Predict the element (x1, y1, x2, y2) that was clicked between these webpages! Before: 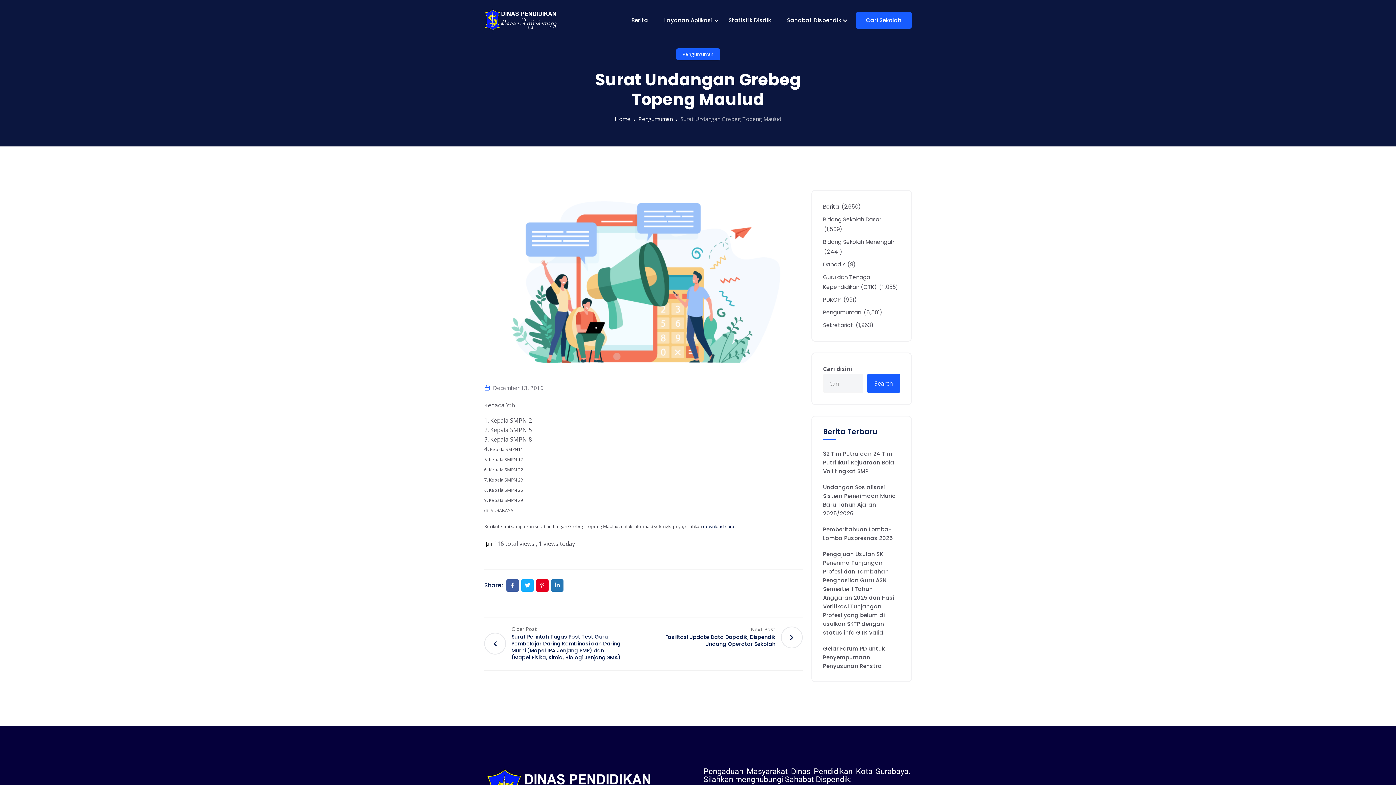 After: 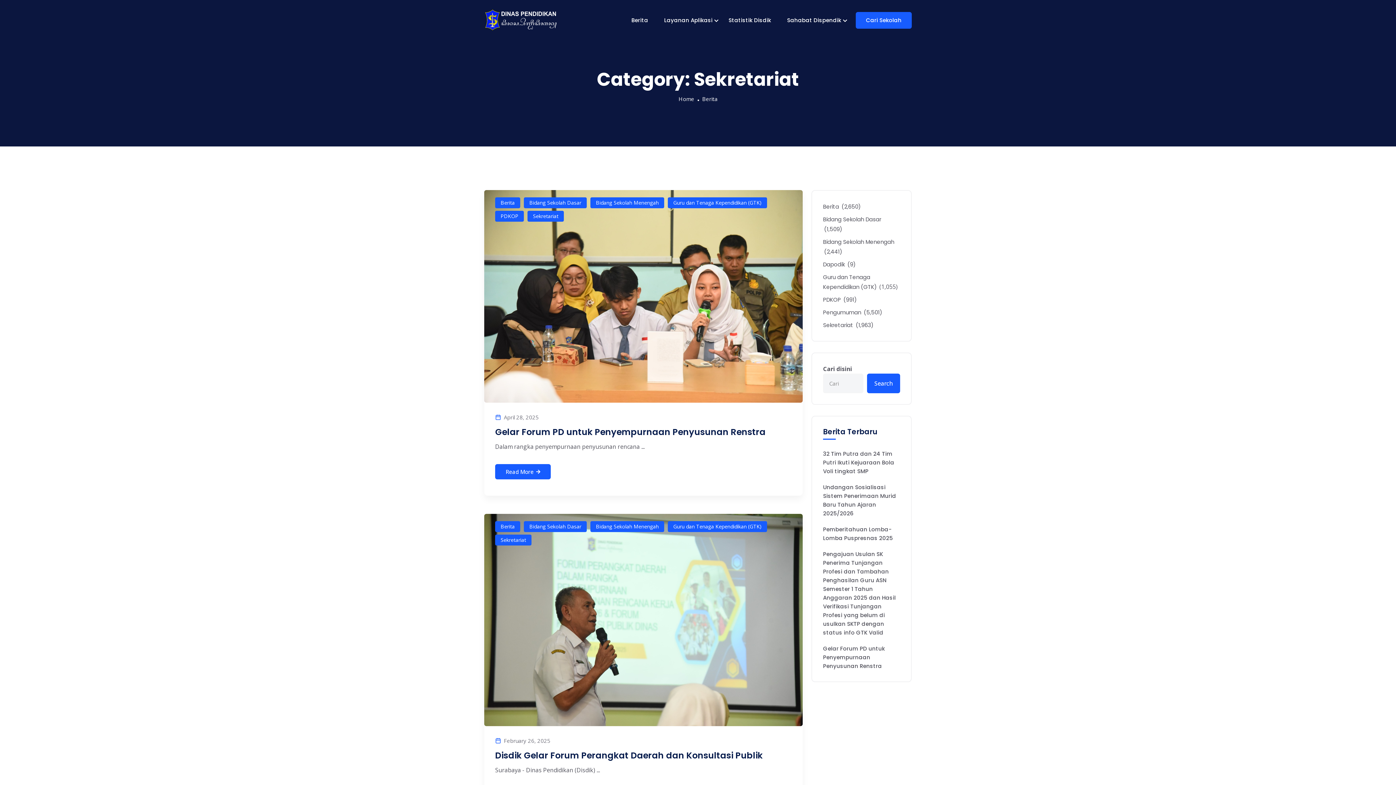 Action: label: Sekretariat (1,963) bbox: (823, 321, 873, 329)